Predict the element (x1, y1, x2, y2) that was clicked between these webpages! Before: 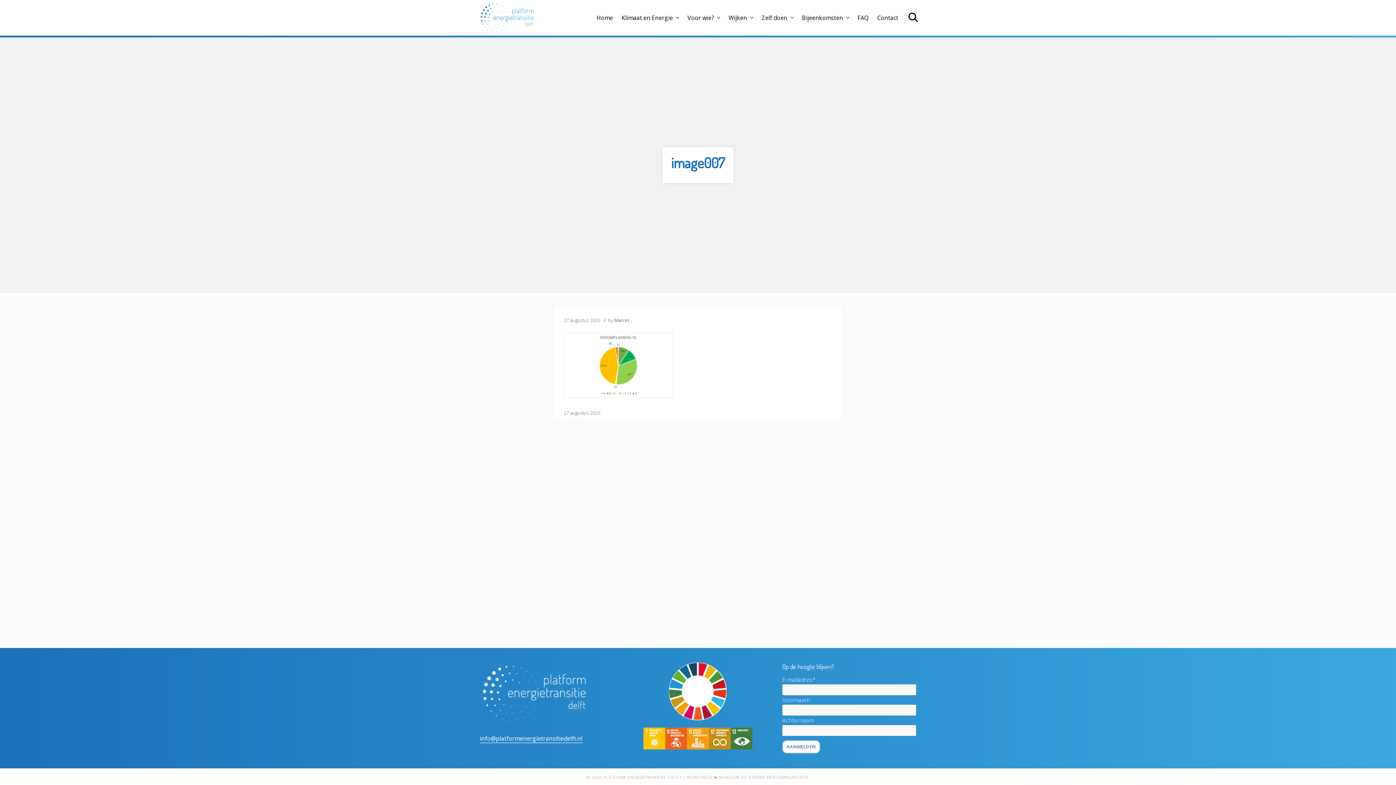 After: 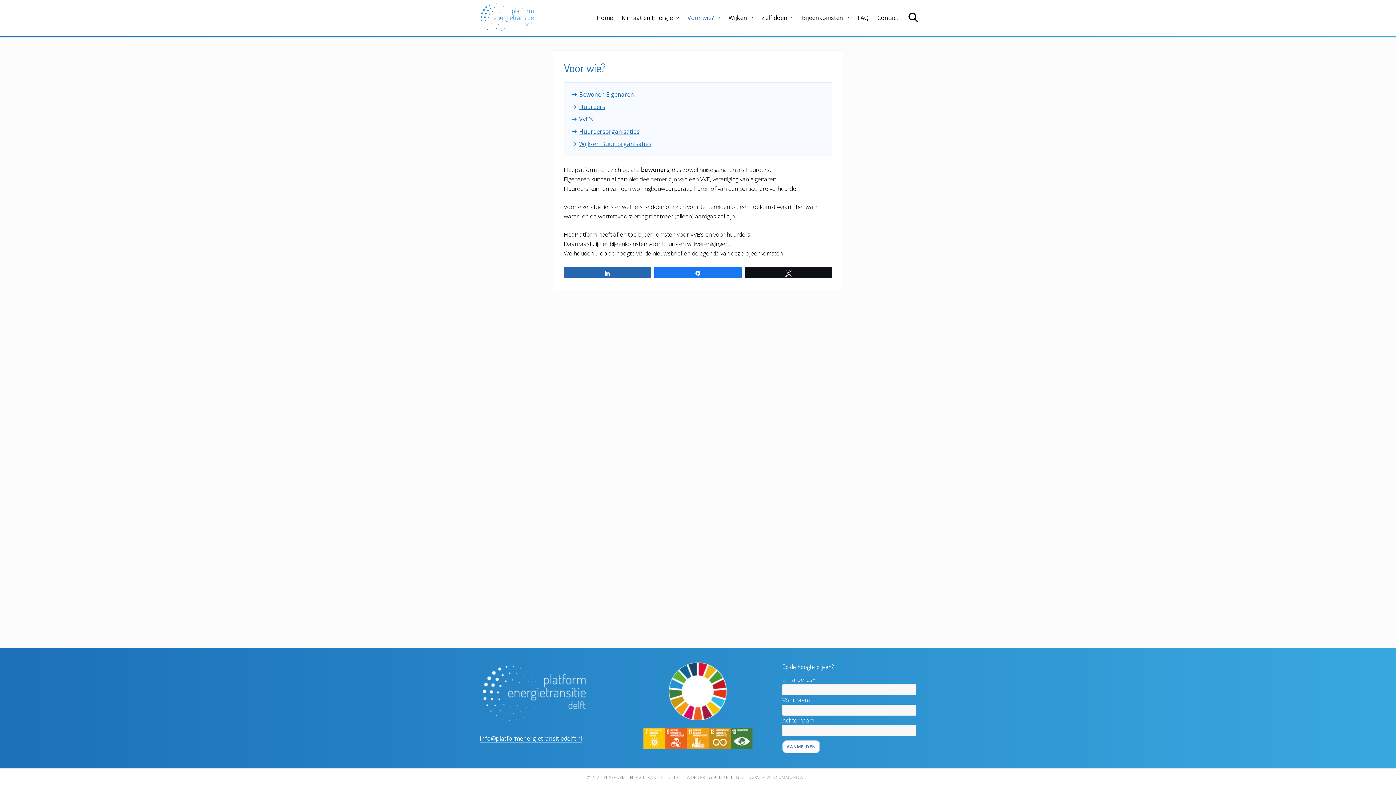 Action: label: Voor wie? bbox: (684, 11, 723, 24)